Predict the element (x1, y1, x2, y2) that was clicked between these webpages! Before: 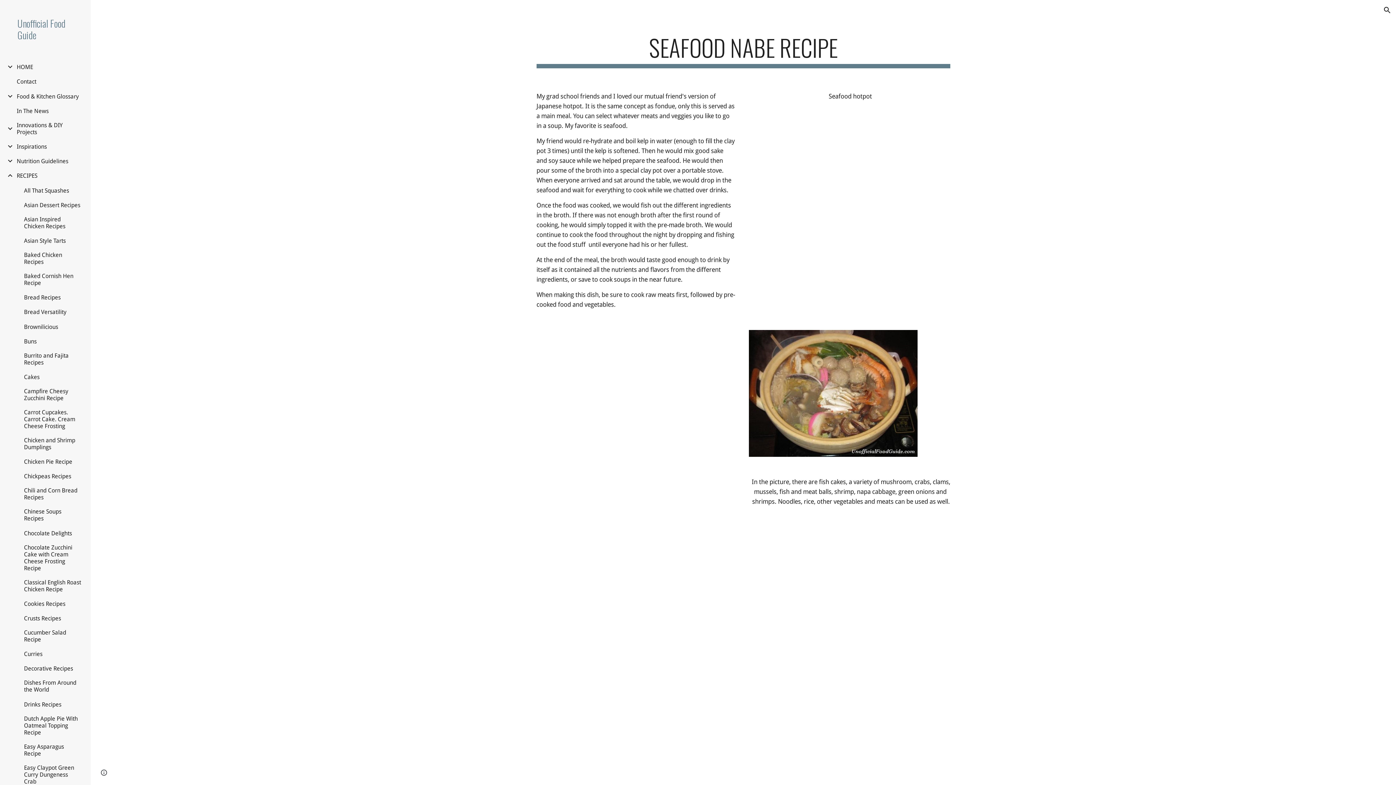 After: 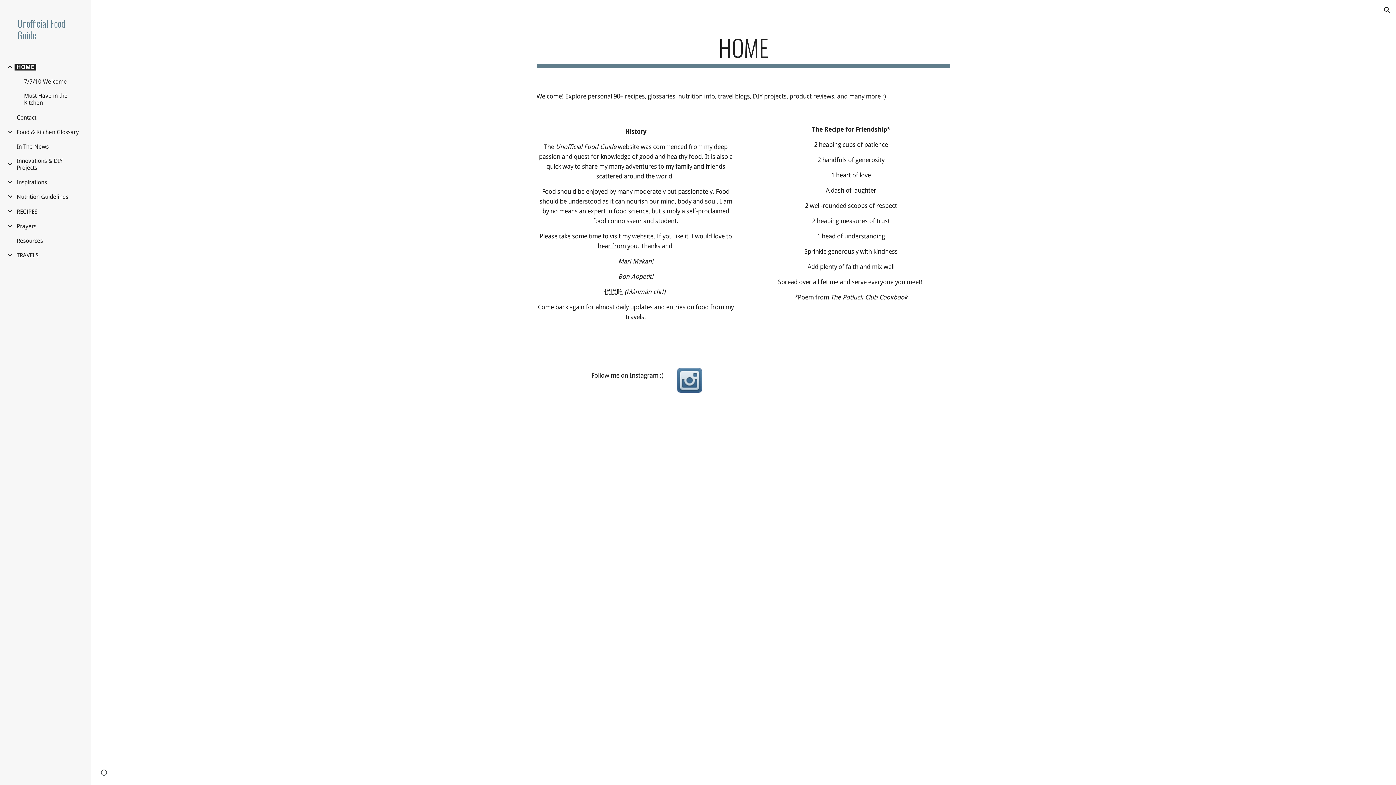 Action: bbox: (14, 63, 35, 70) label: HOME